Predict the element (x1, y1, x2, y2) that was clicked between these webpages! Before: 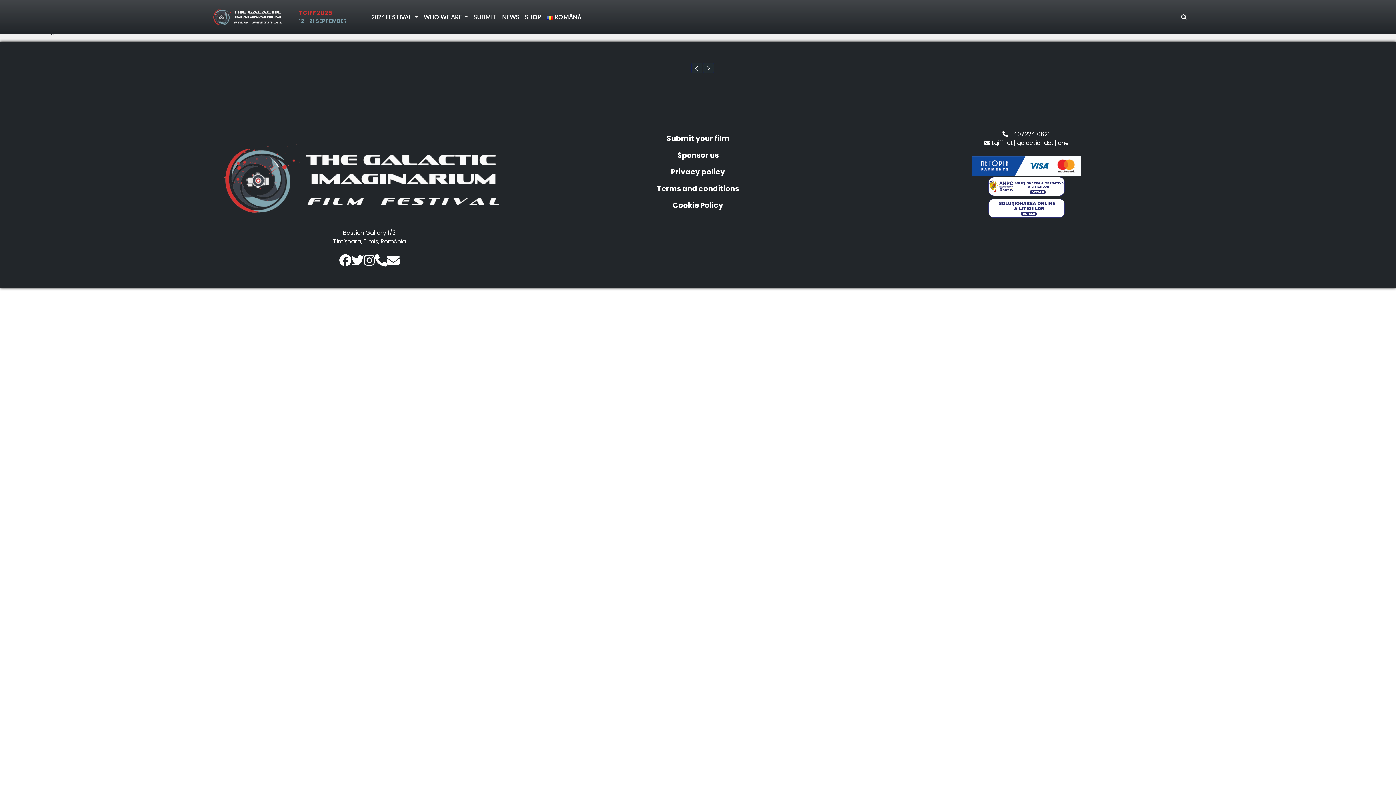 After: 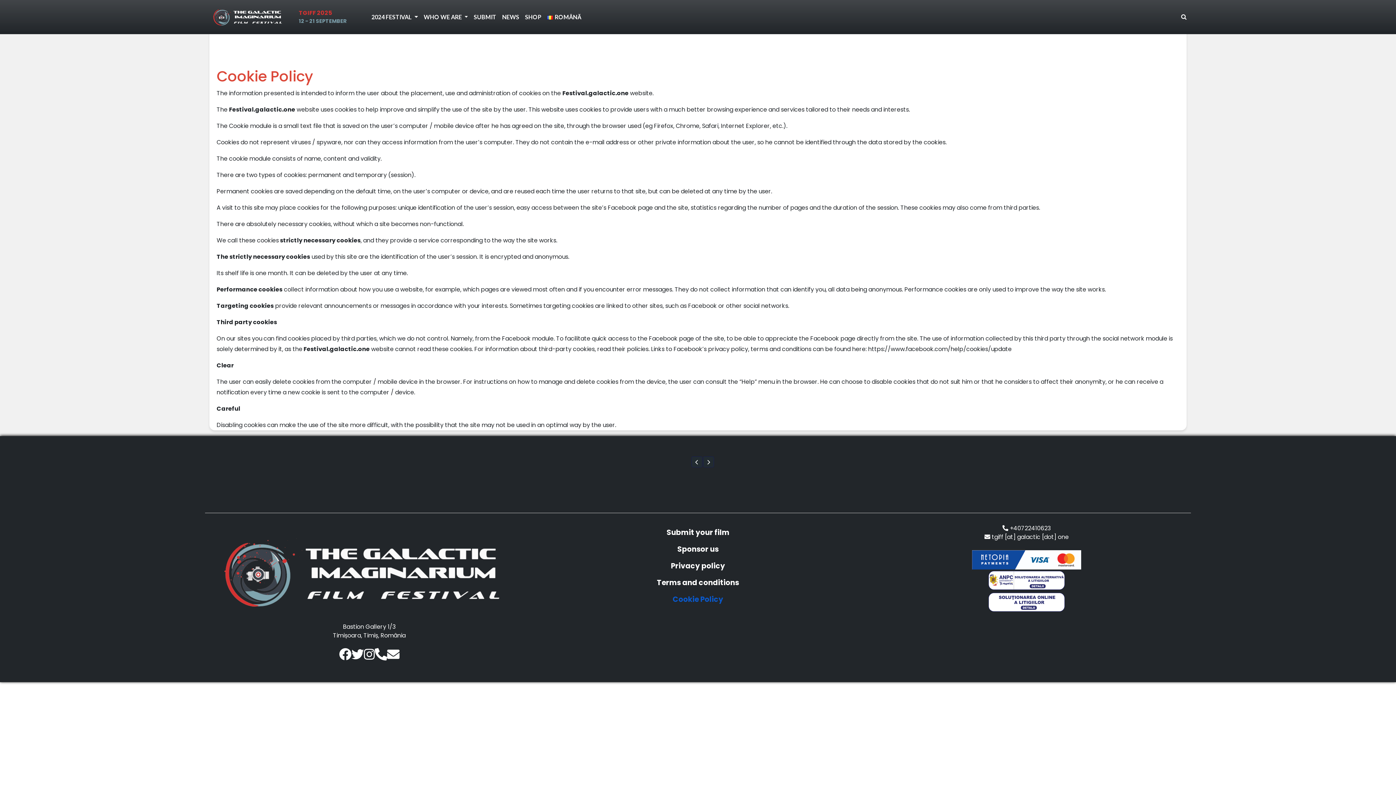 Action: bbox: (538, 197, 858, 213) label: Cookie Policy